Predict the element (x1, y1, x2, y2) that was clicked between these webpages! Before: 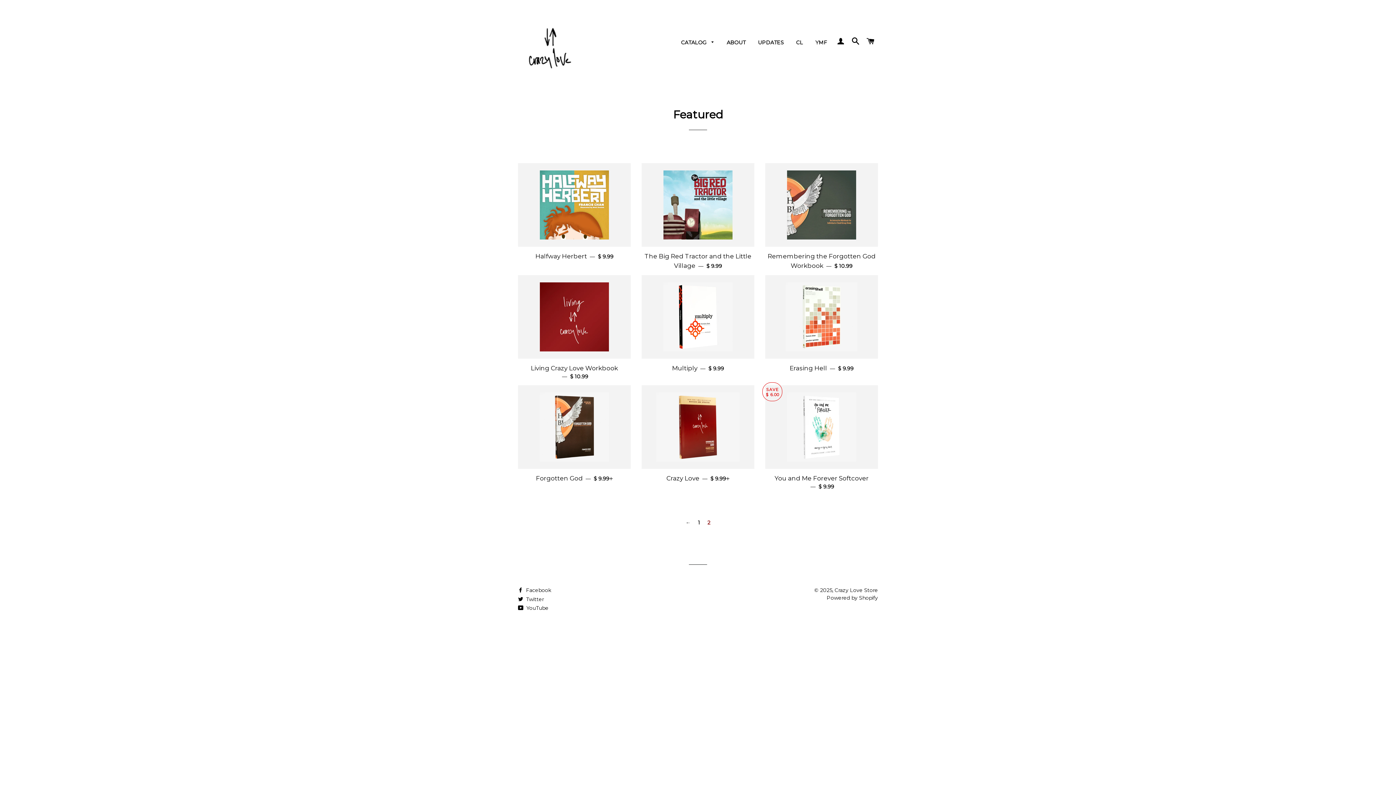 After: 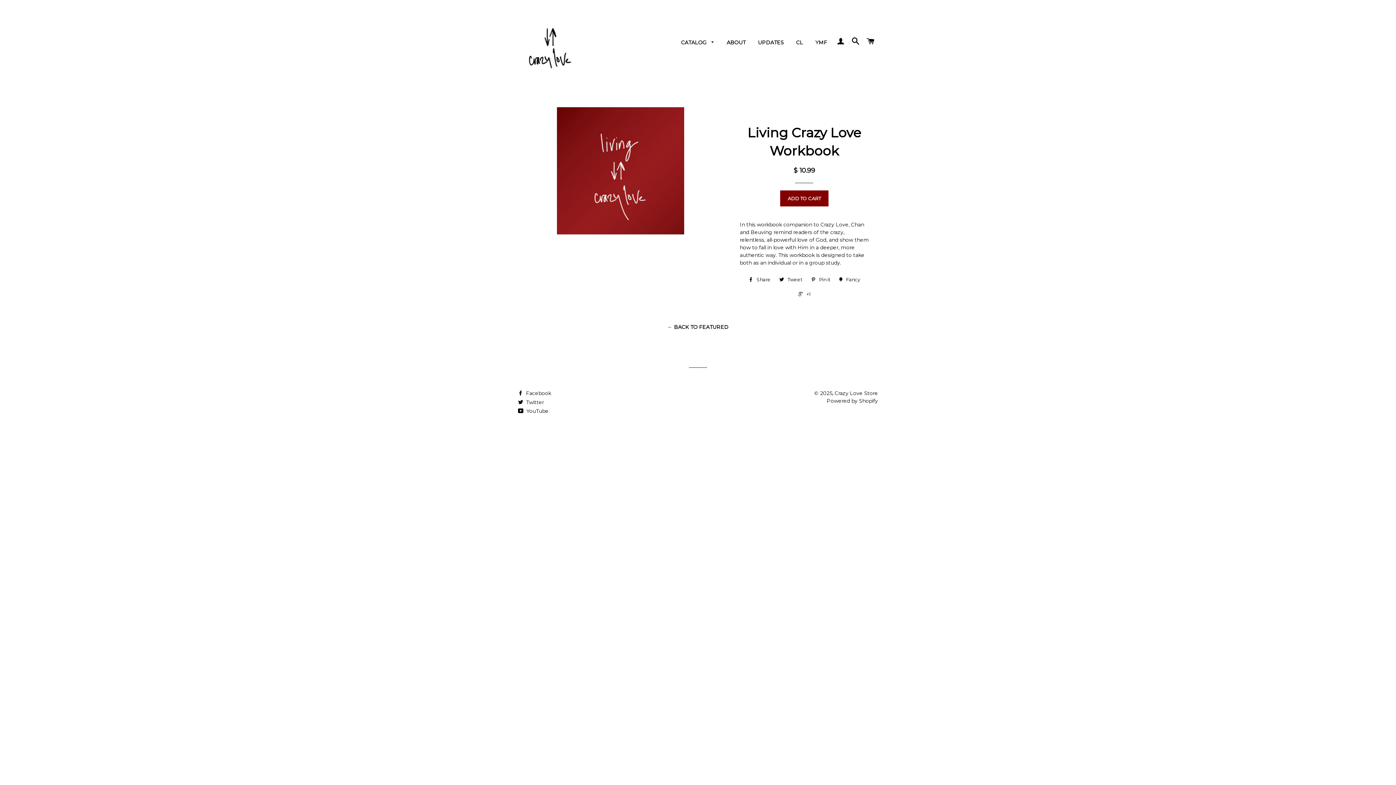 Action: label: Living Crazy Love Workbook — $ 10.99 bbox: (518, 358, 630, 385)